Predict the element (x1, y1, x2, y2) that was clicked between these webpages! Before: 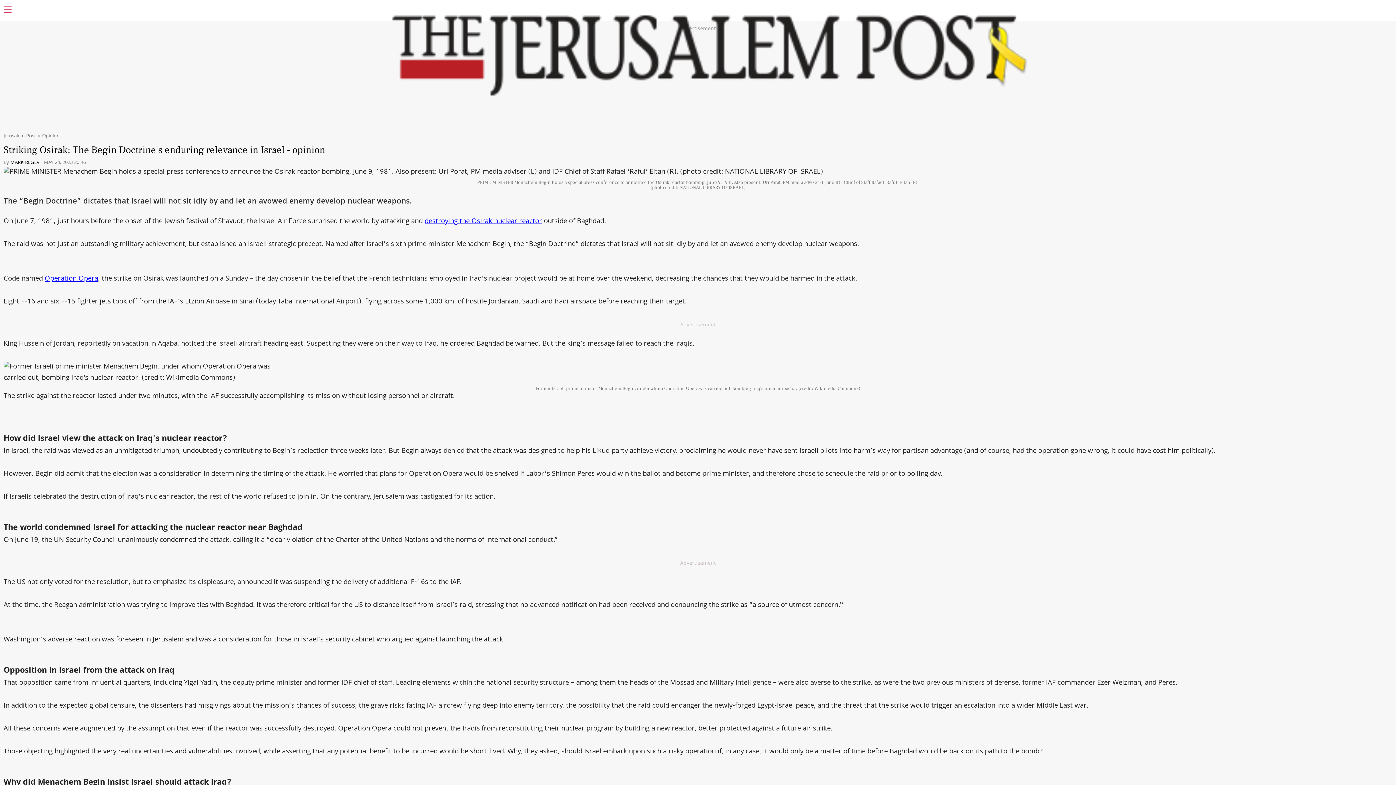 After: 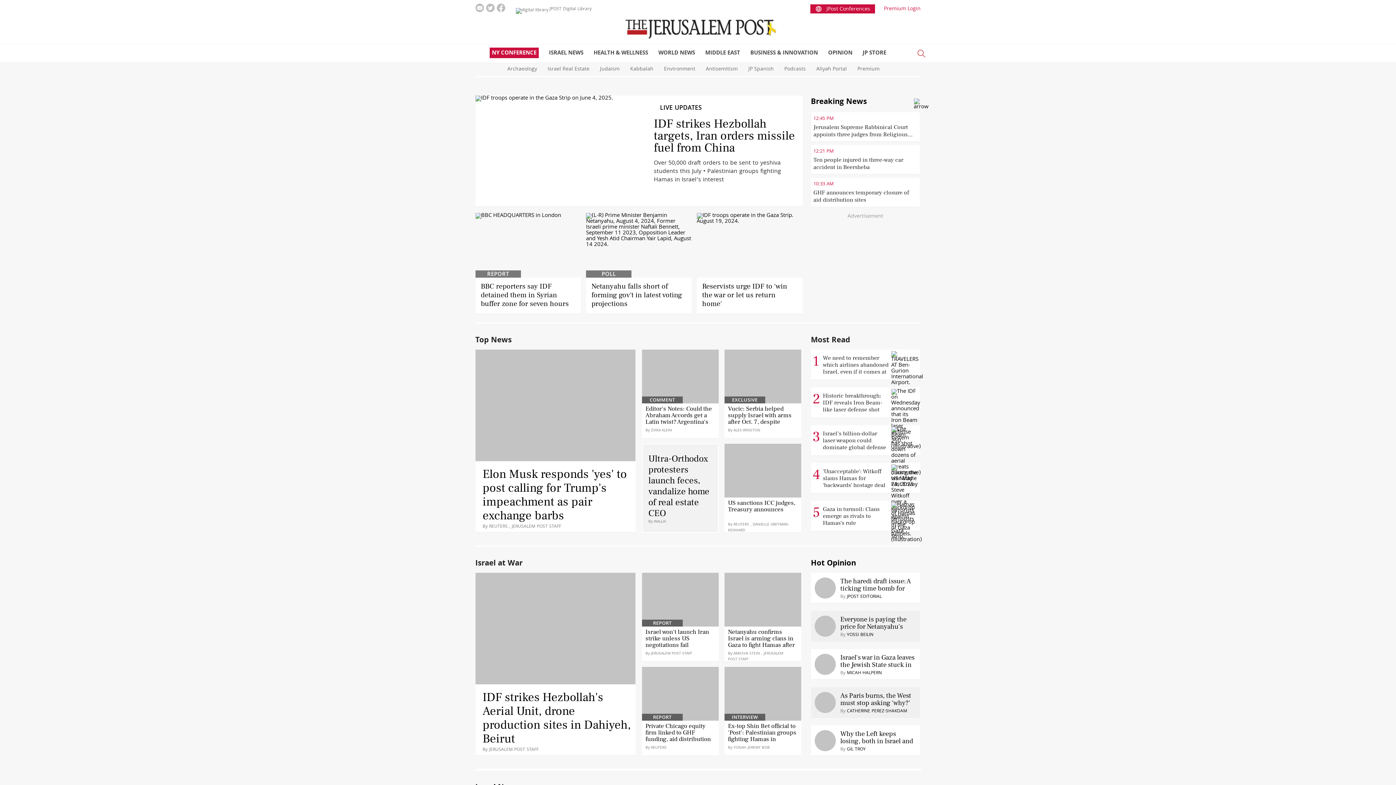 Action: bbox: (314, 6, 1082, 115)